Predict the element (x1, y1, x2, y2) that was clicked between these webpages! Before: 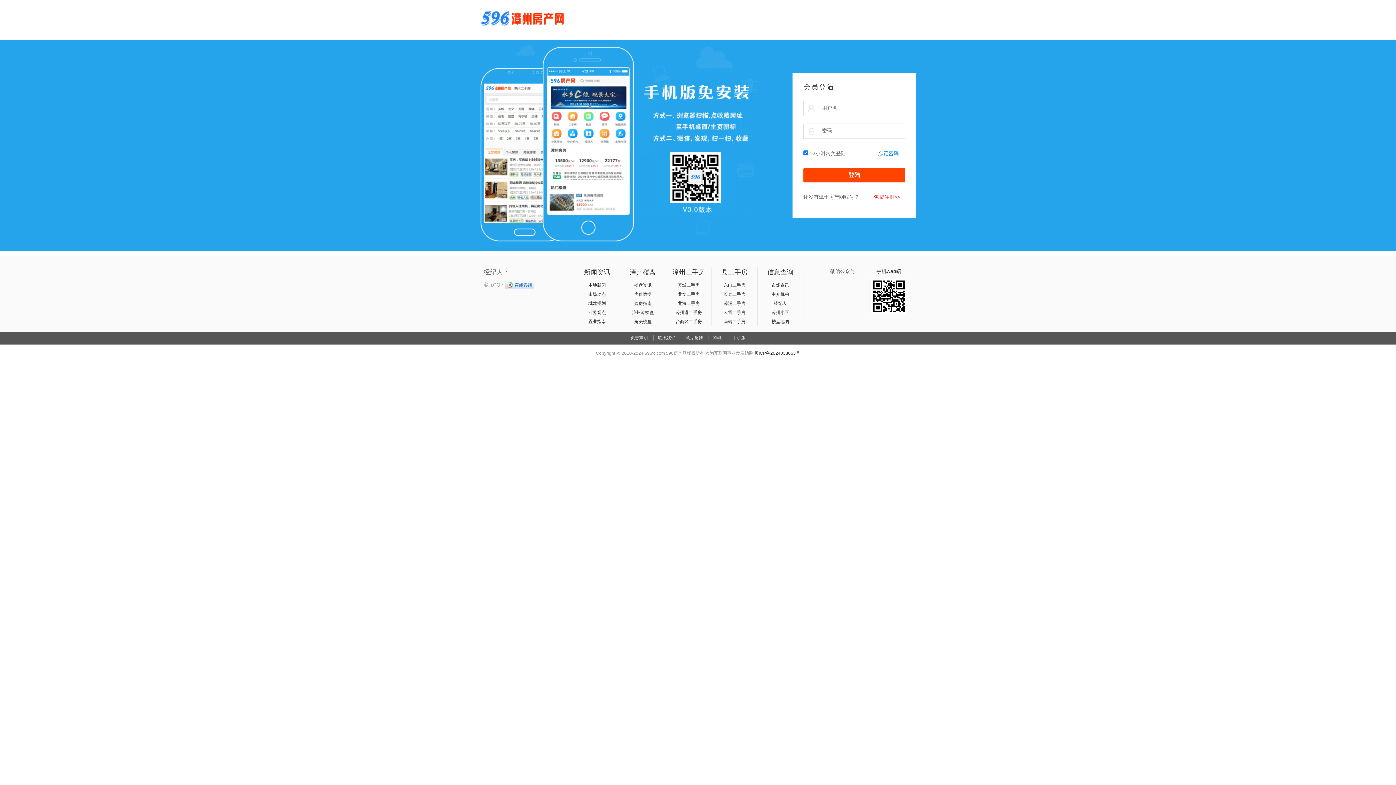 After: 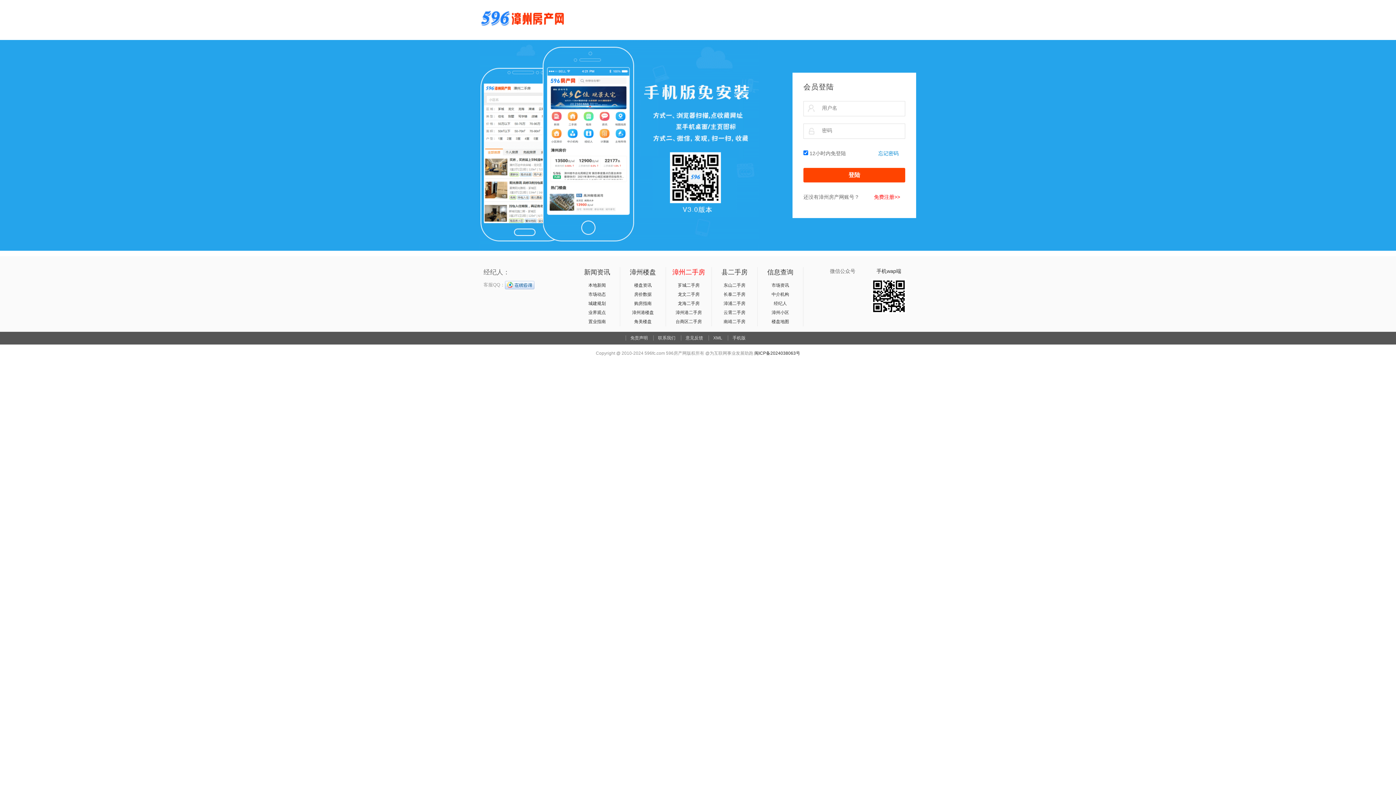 Action: label: 漳州二手房 bbox: (672, 268, 705, 276)